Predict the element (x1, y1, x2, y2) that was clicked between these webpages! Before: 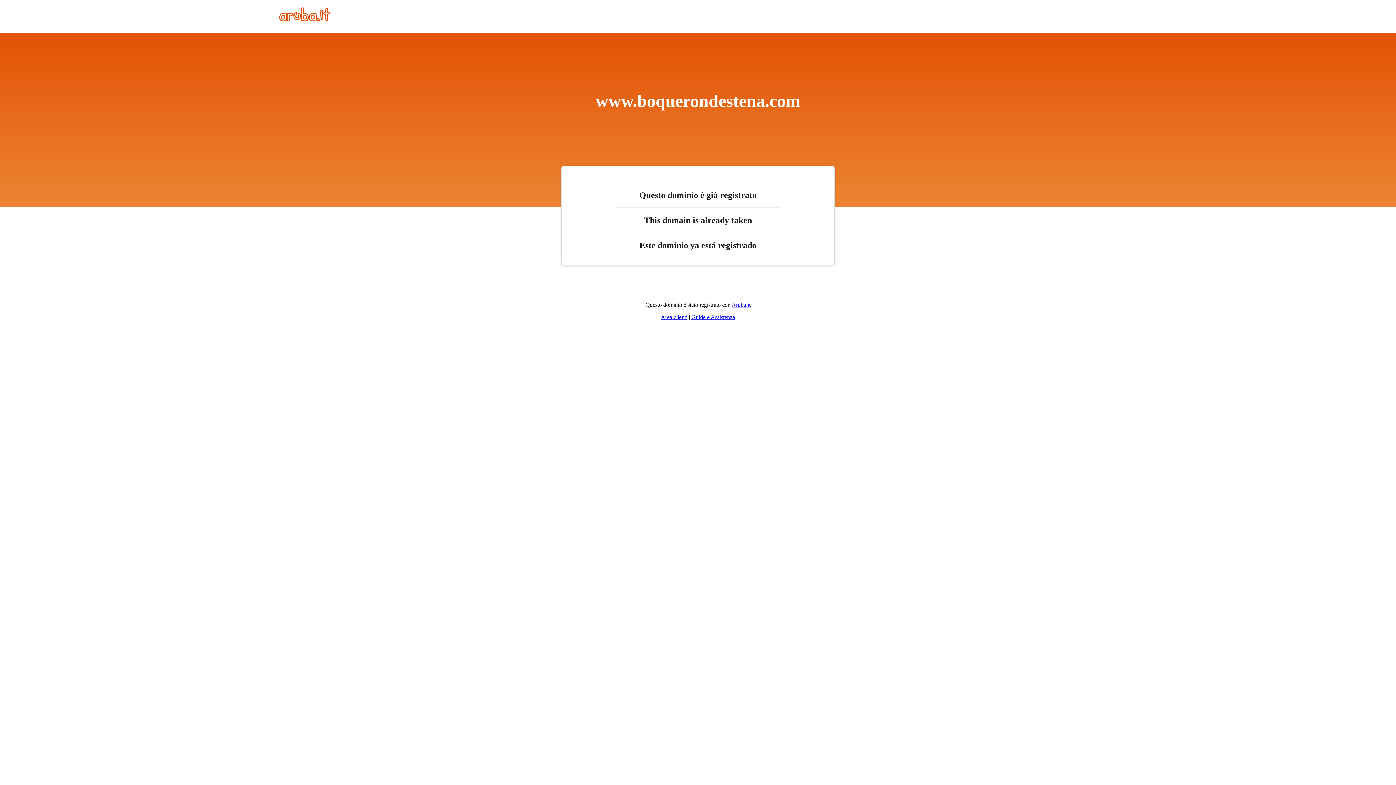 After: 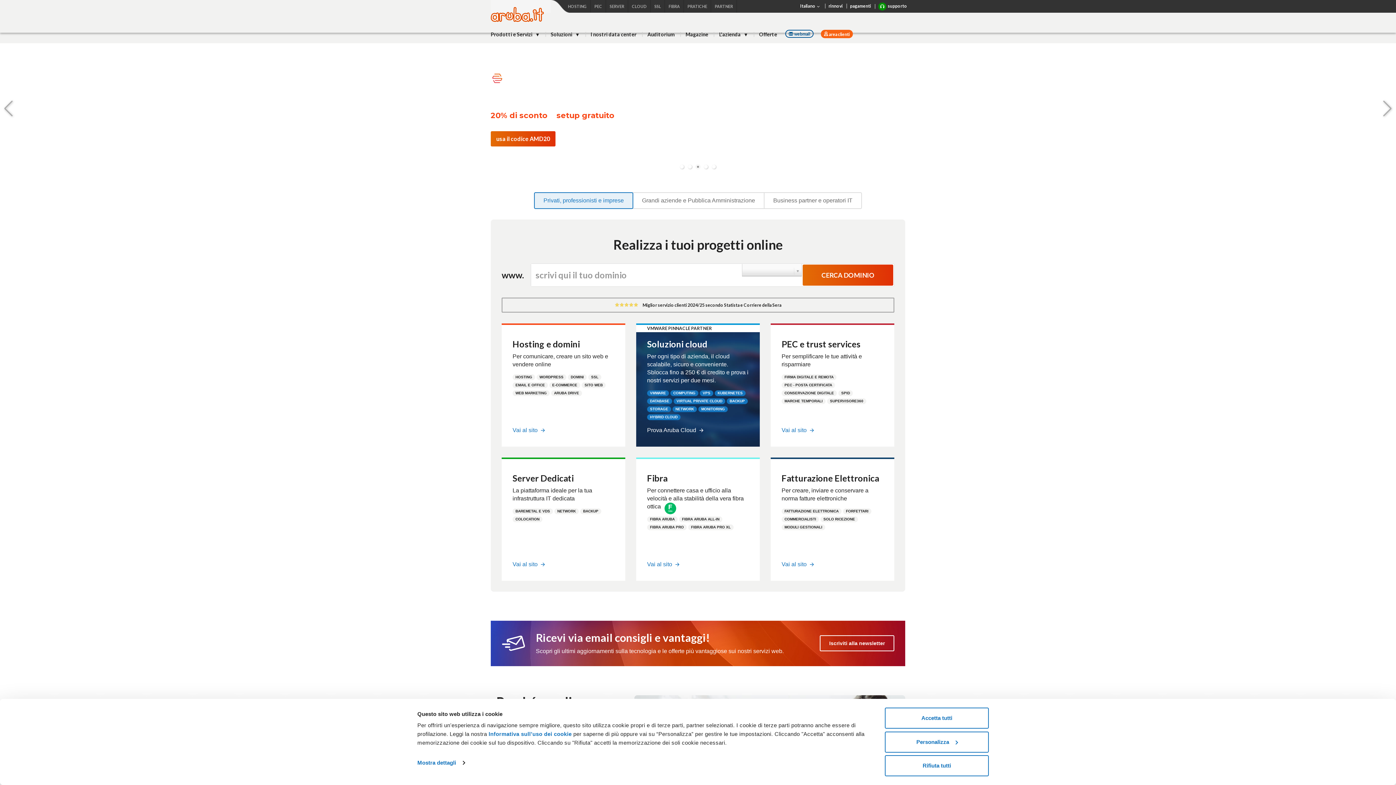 Action: bbox: (279, 16, 330, 22)